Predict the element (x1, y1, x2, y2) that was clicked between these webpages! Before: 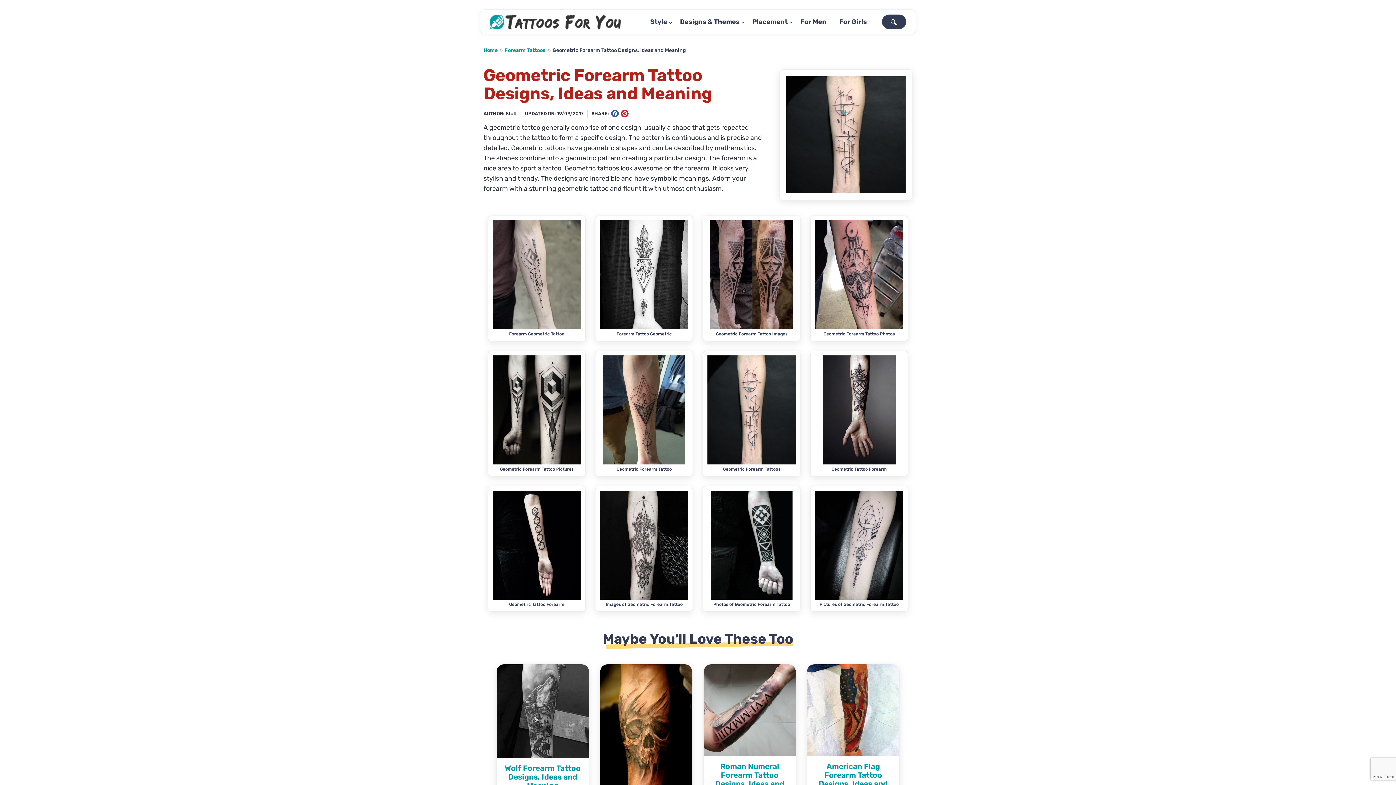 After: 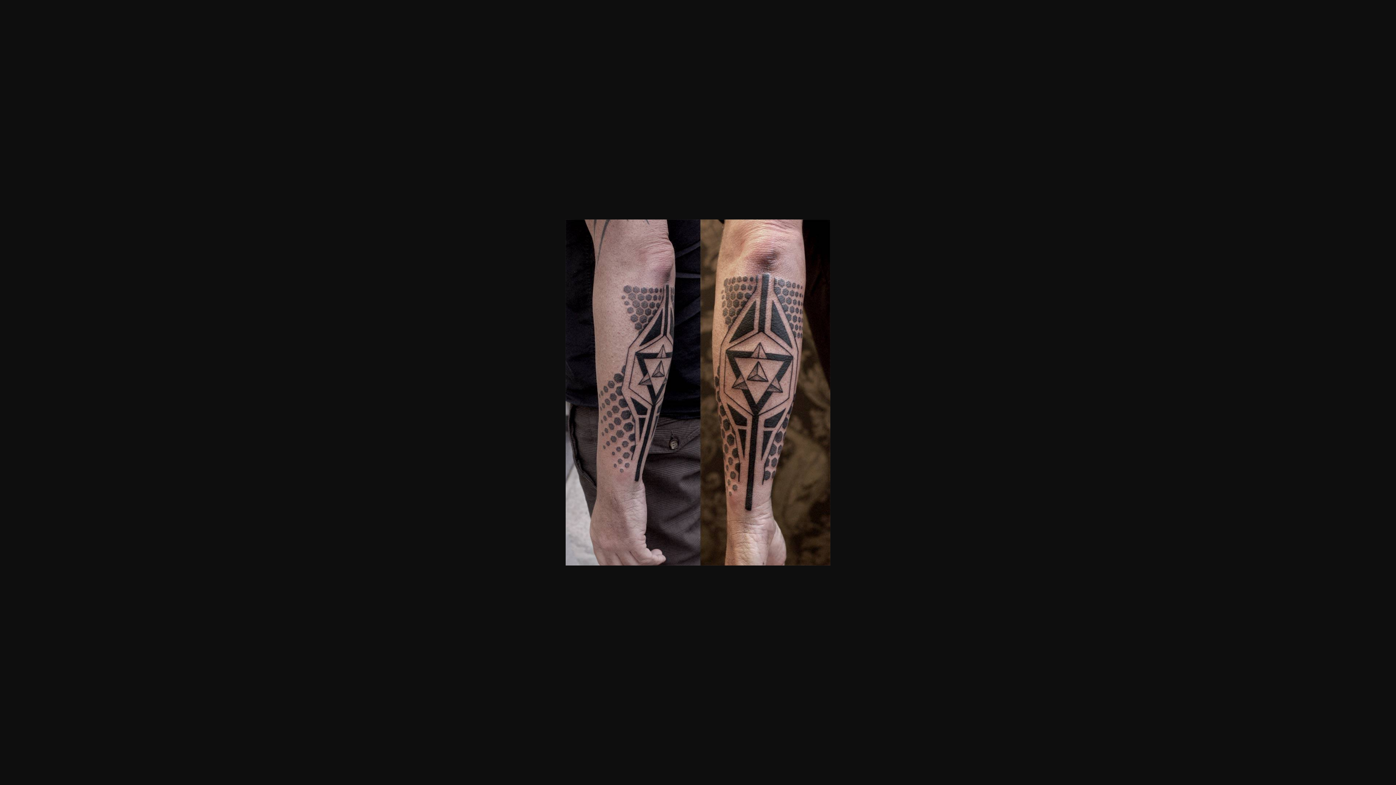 Action: bbox: (710, 326, 793, 330)